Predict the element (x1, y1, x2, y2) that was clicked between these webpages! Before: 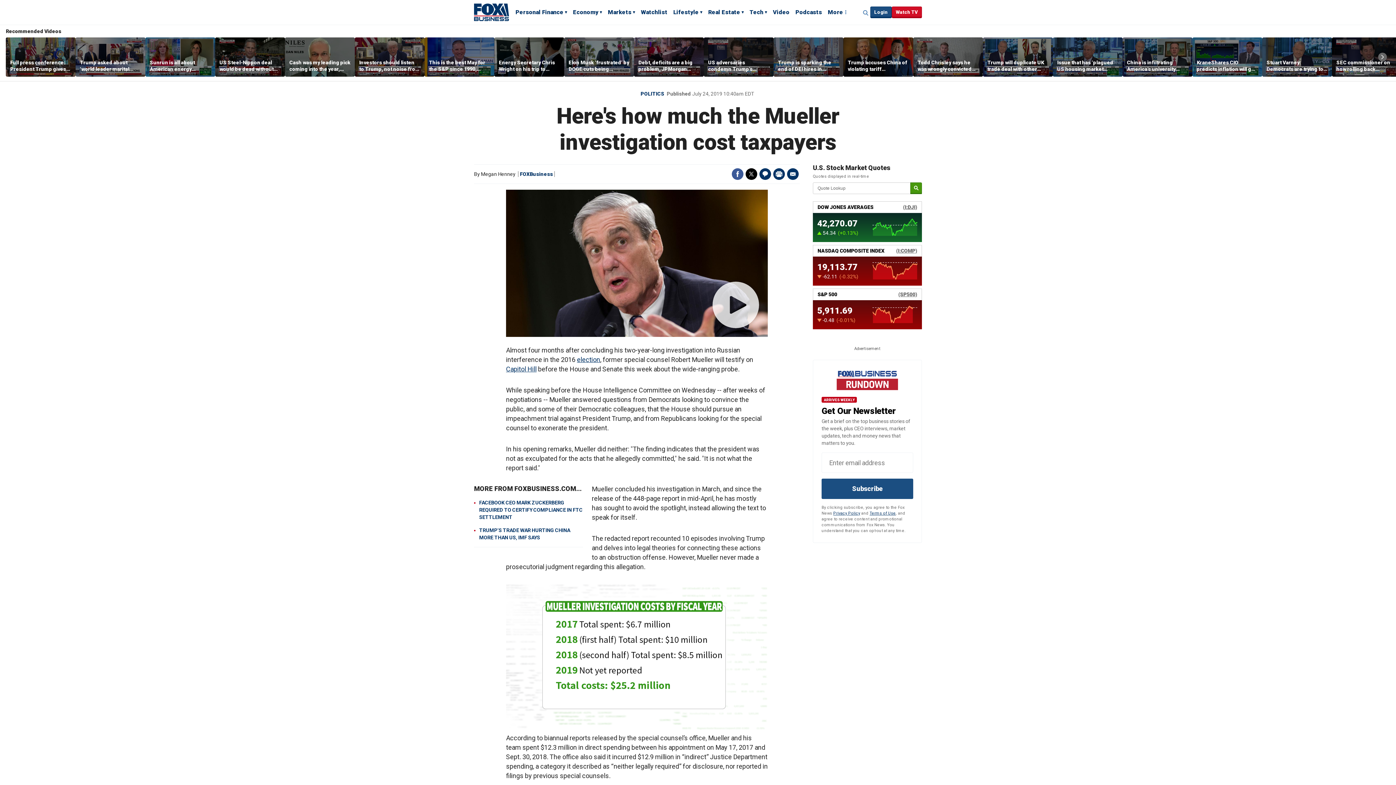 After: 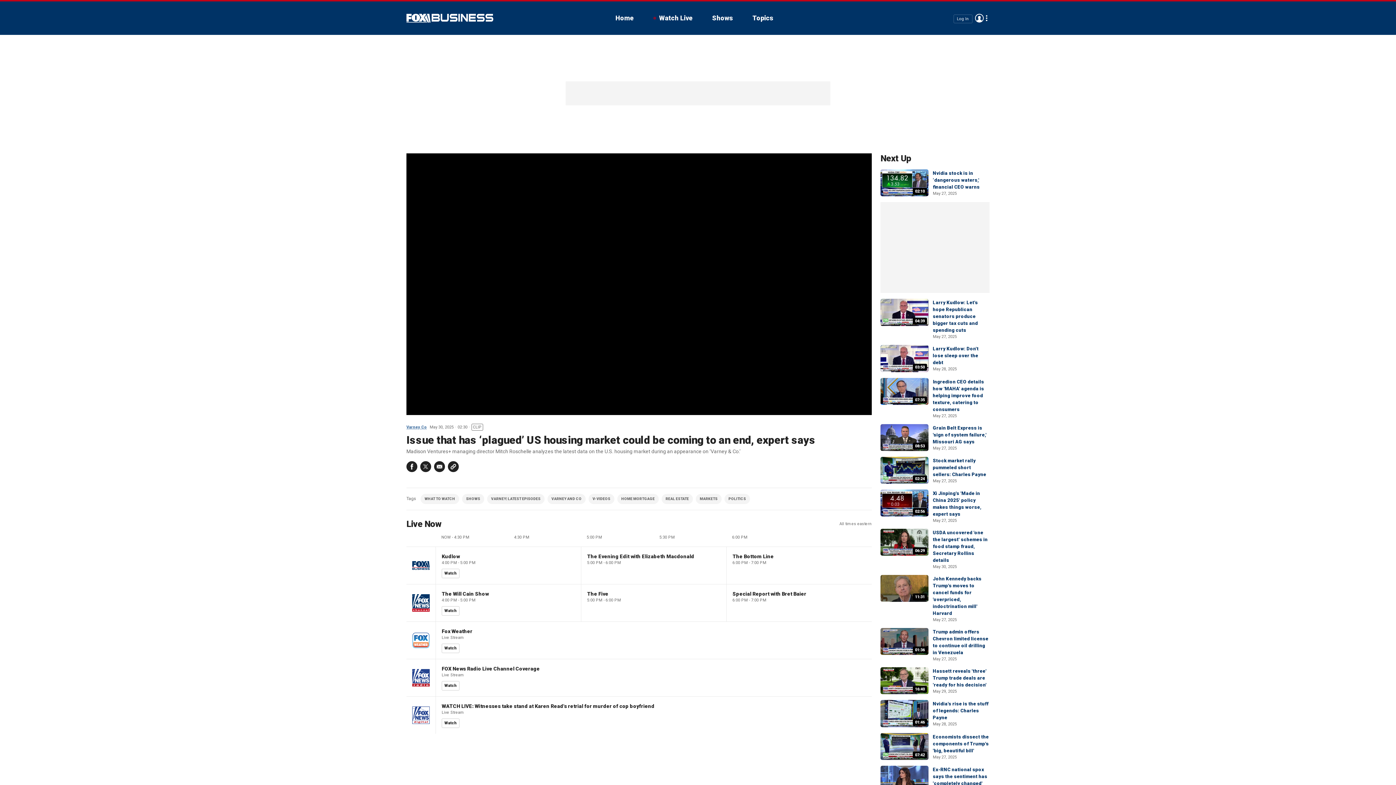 Action: bbox: (1053, 37, 1122, 76)